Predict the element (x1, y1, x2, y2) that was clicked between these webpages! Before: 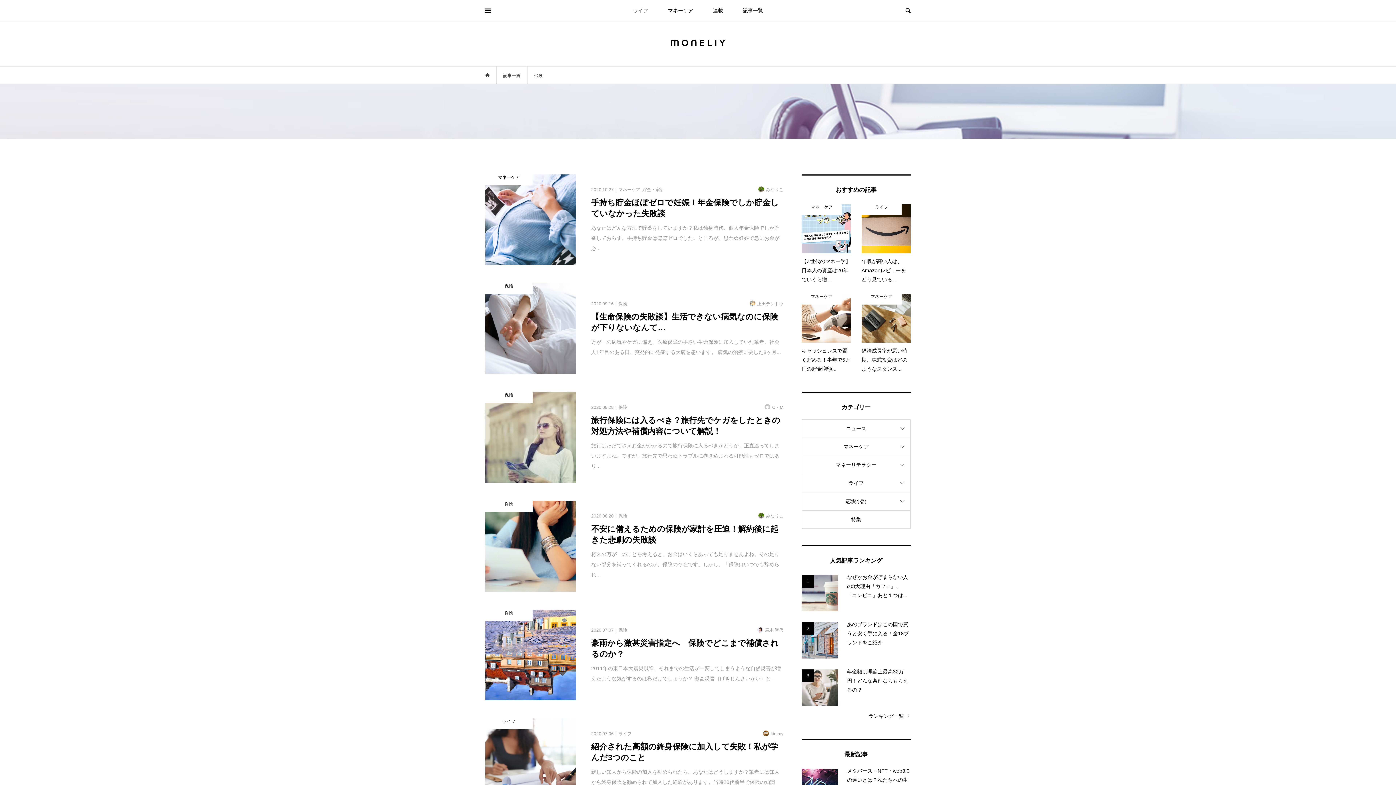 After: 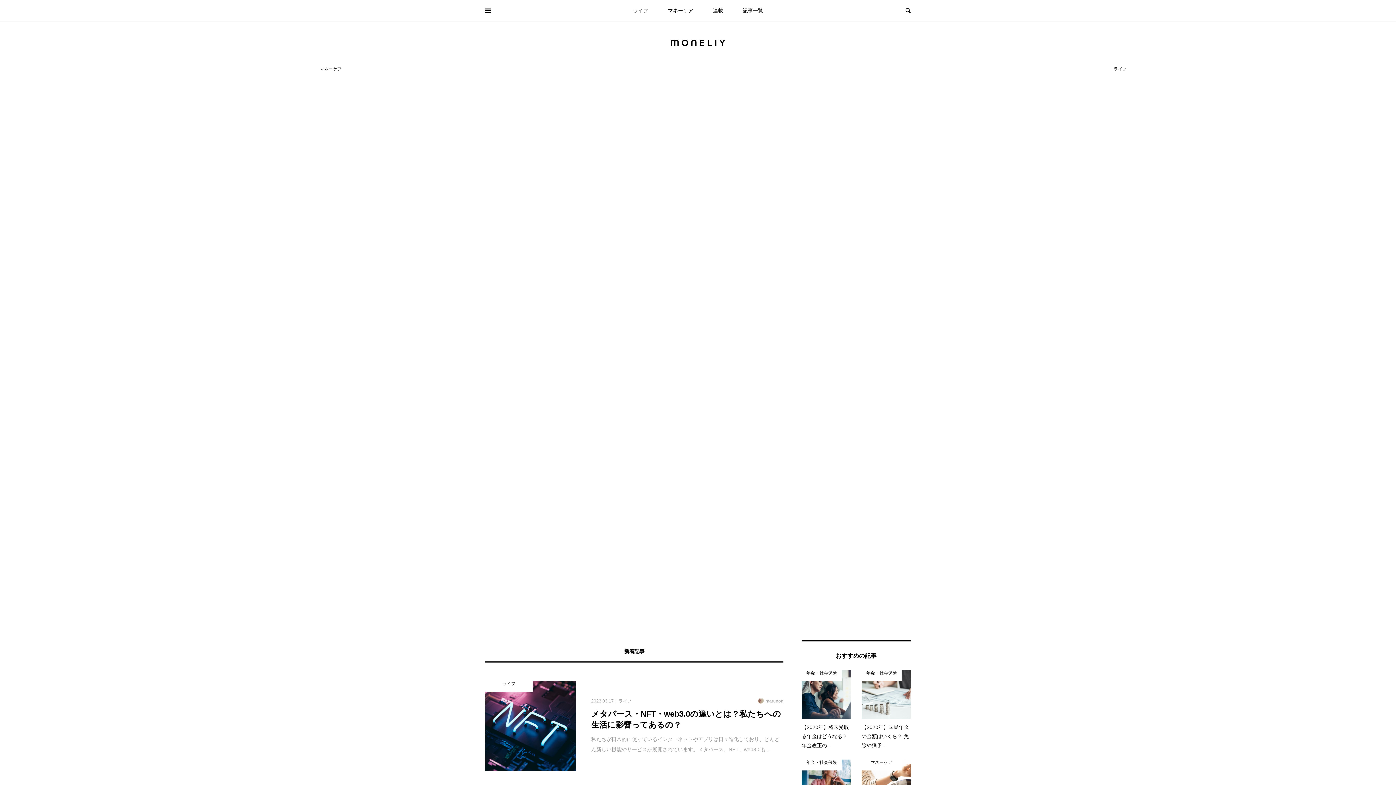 Action: bbox: (670, 39, 725, 45)